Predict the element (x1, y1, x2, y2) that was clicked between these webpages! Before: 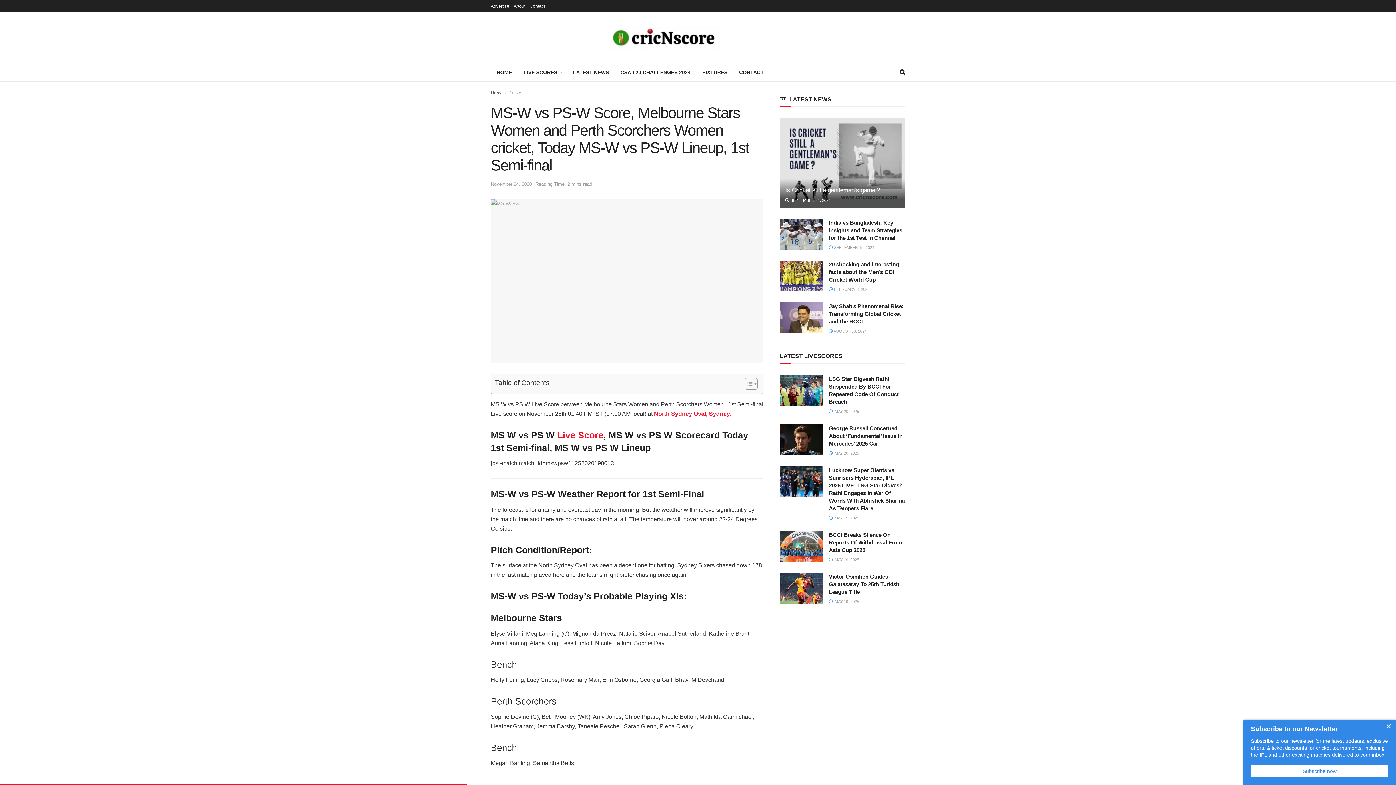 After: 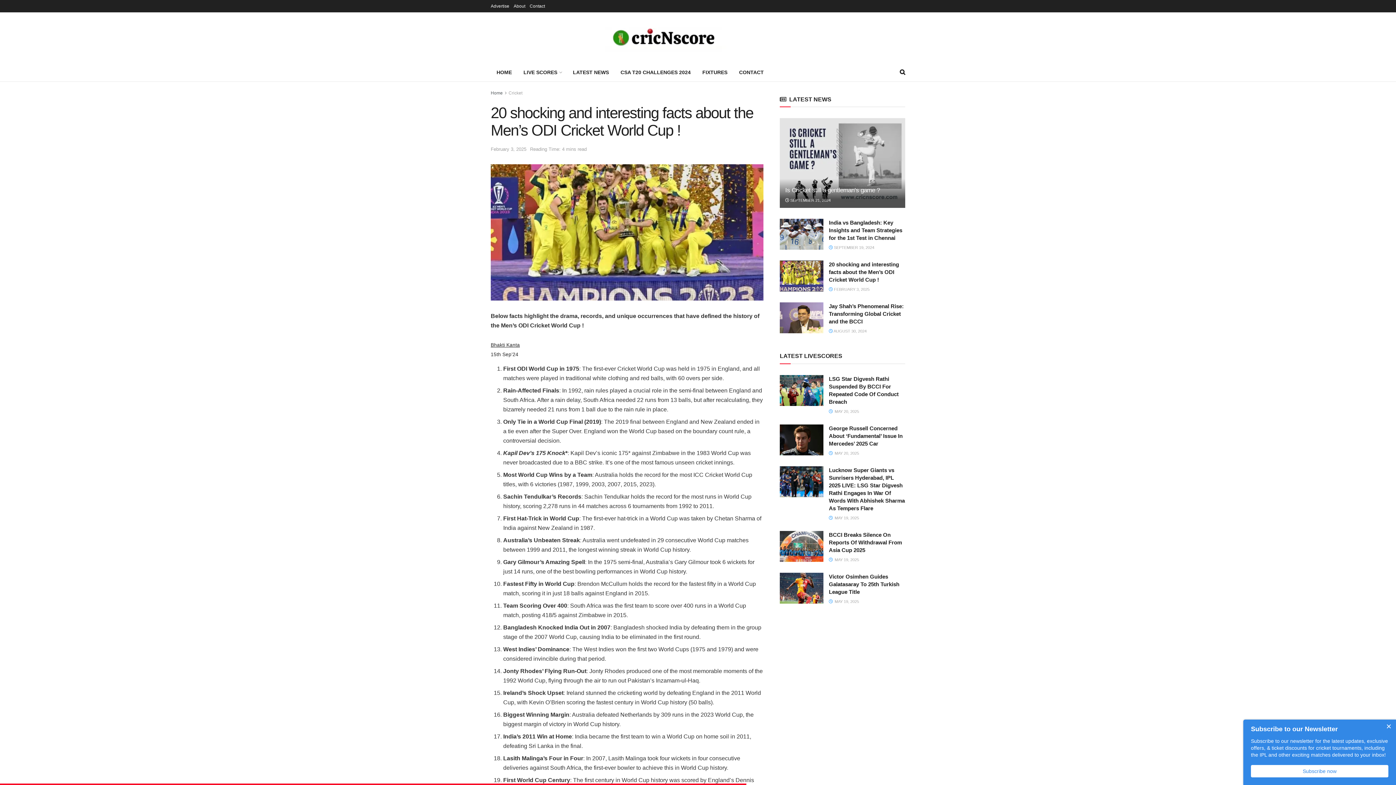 Action: bbox: (829, 287, 869, 291) label:  FEBRUARY 3, 2025